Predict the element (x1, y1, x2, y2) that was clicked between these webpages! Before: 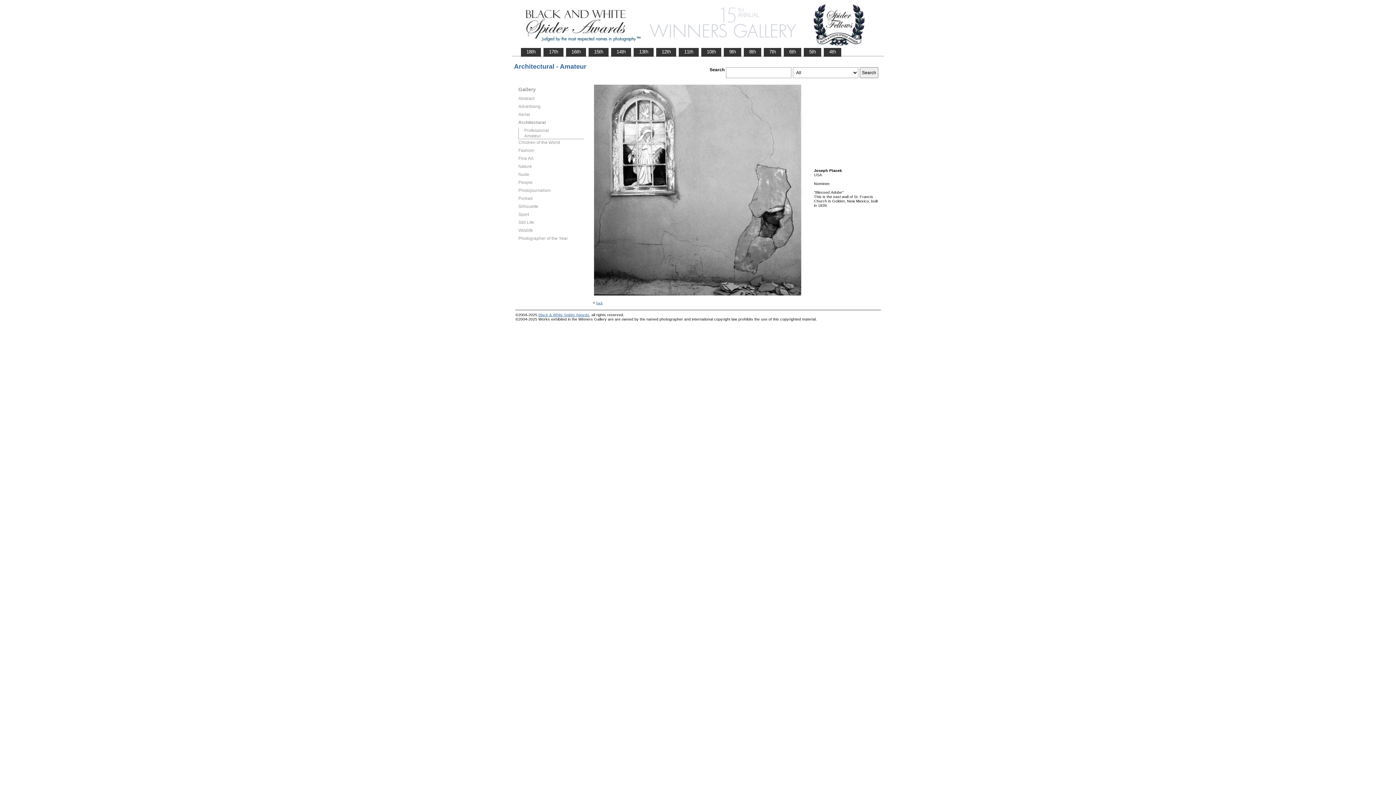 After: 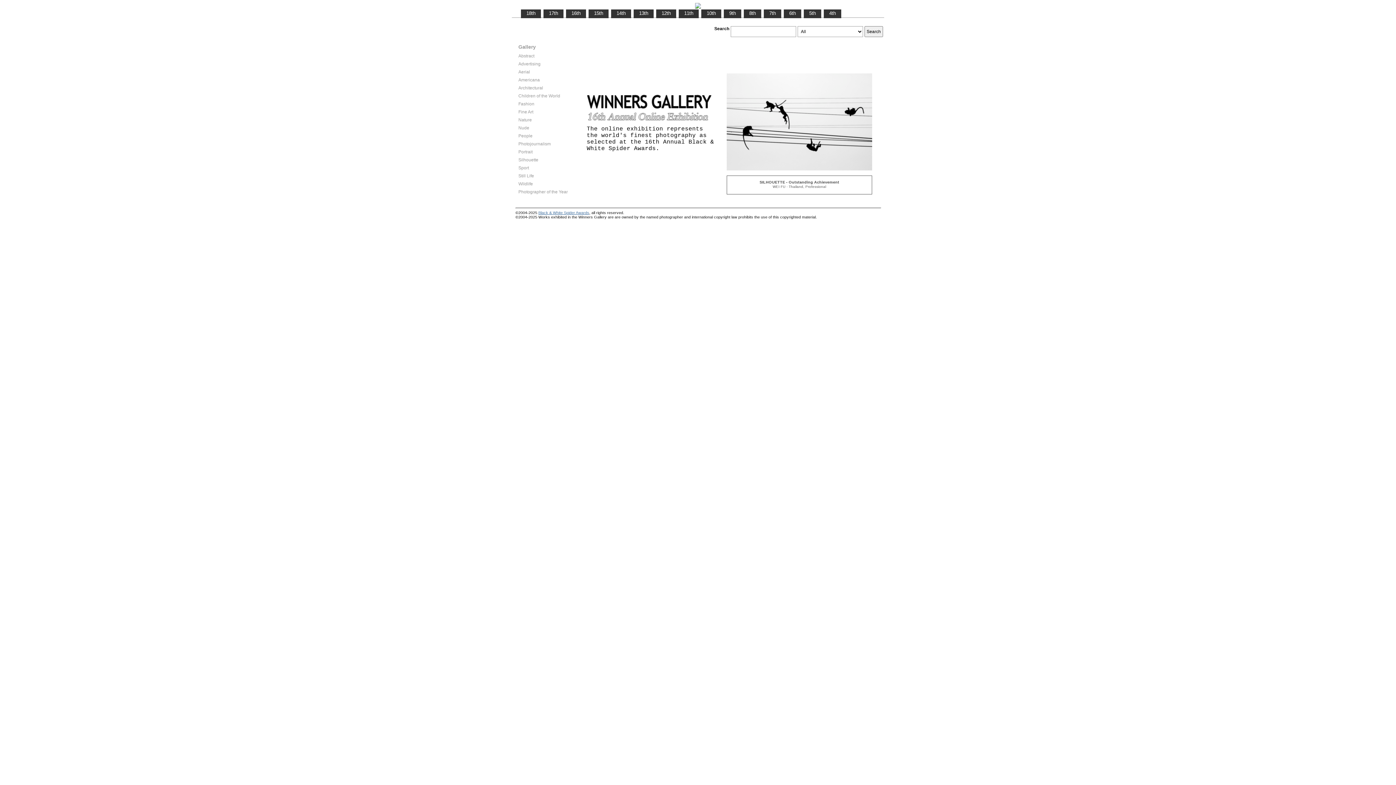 Action: bbox: (566, 48, 585, 55) label:    16th   